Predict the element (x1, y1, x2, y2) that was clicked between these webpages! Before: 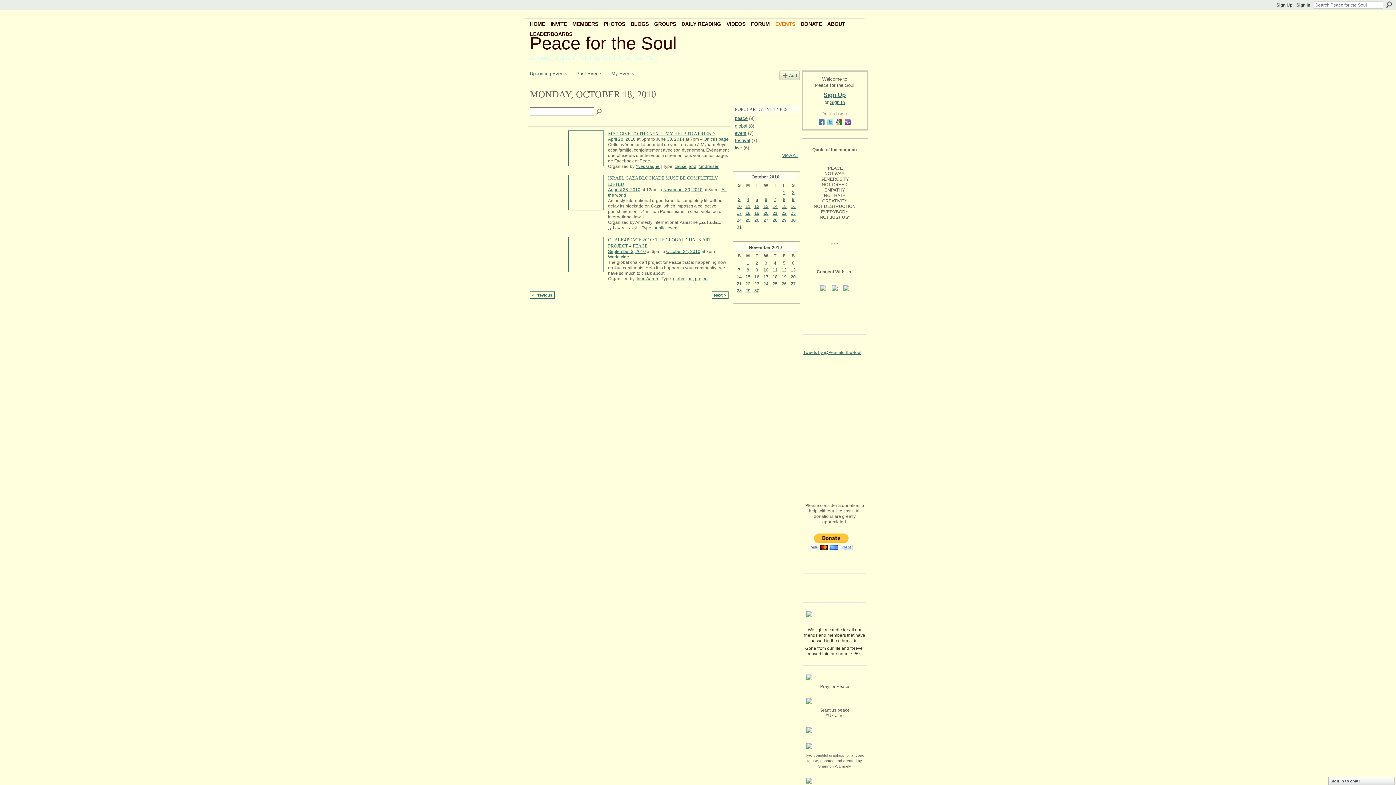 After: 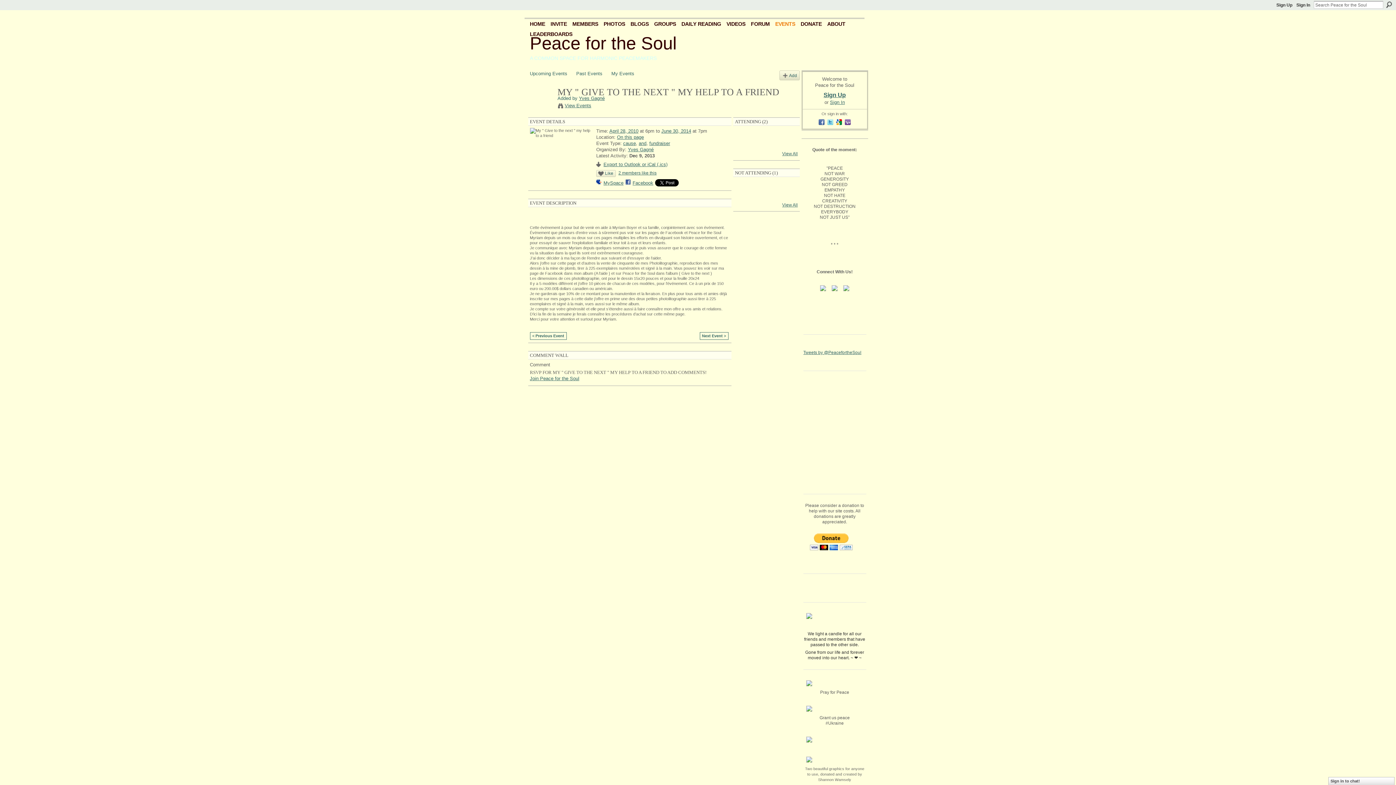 Action: label: … bbox: (650, 158, 654, 163)